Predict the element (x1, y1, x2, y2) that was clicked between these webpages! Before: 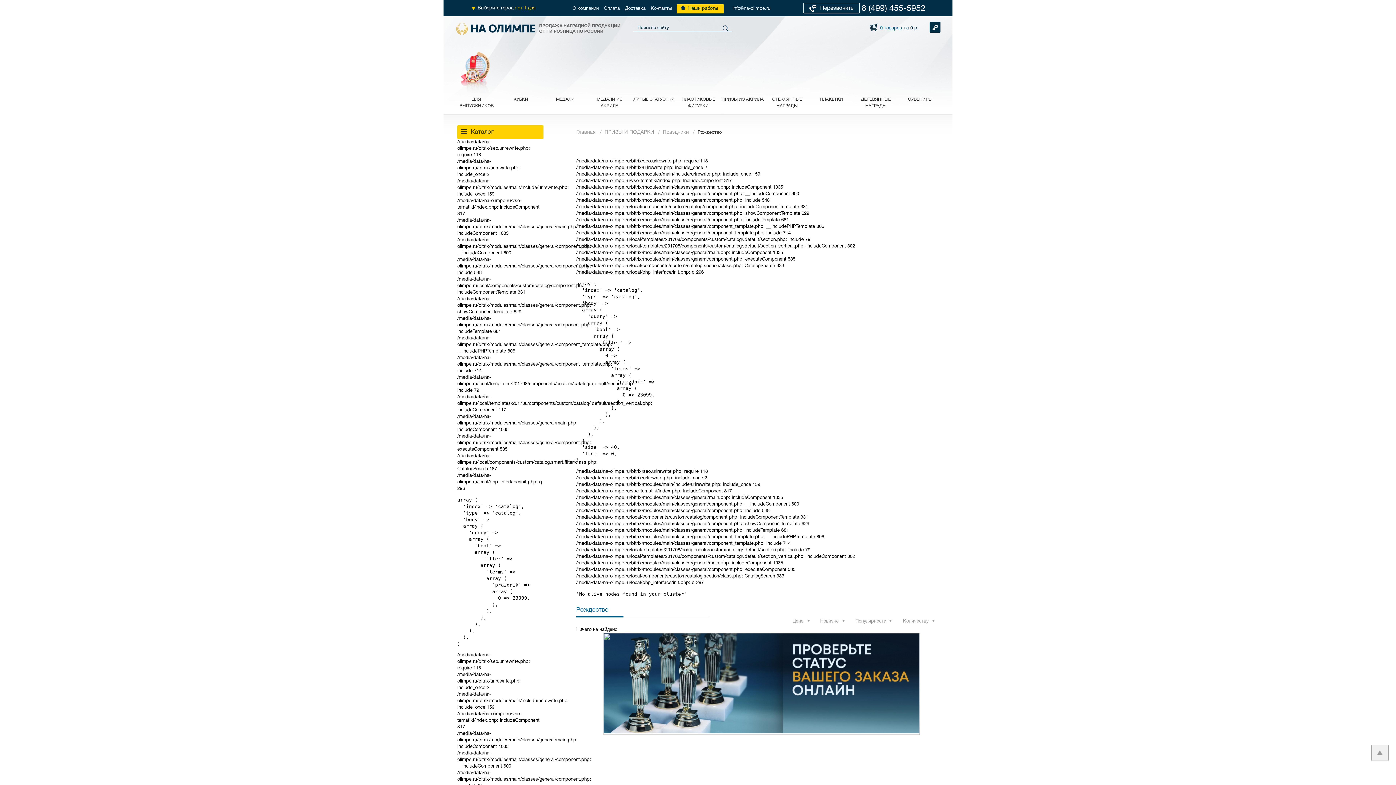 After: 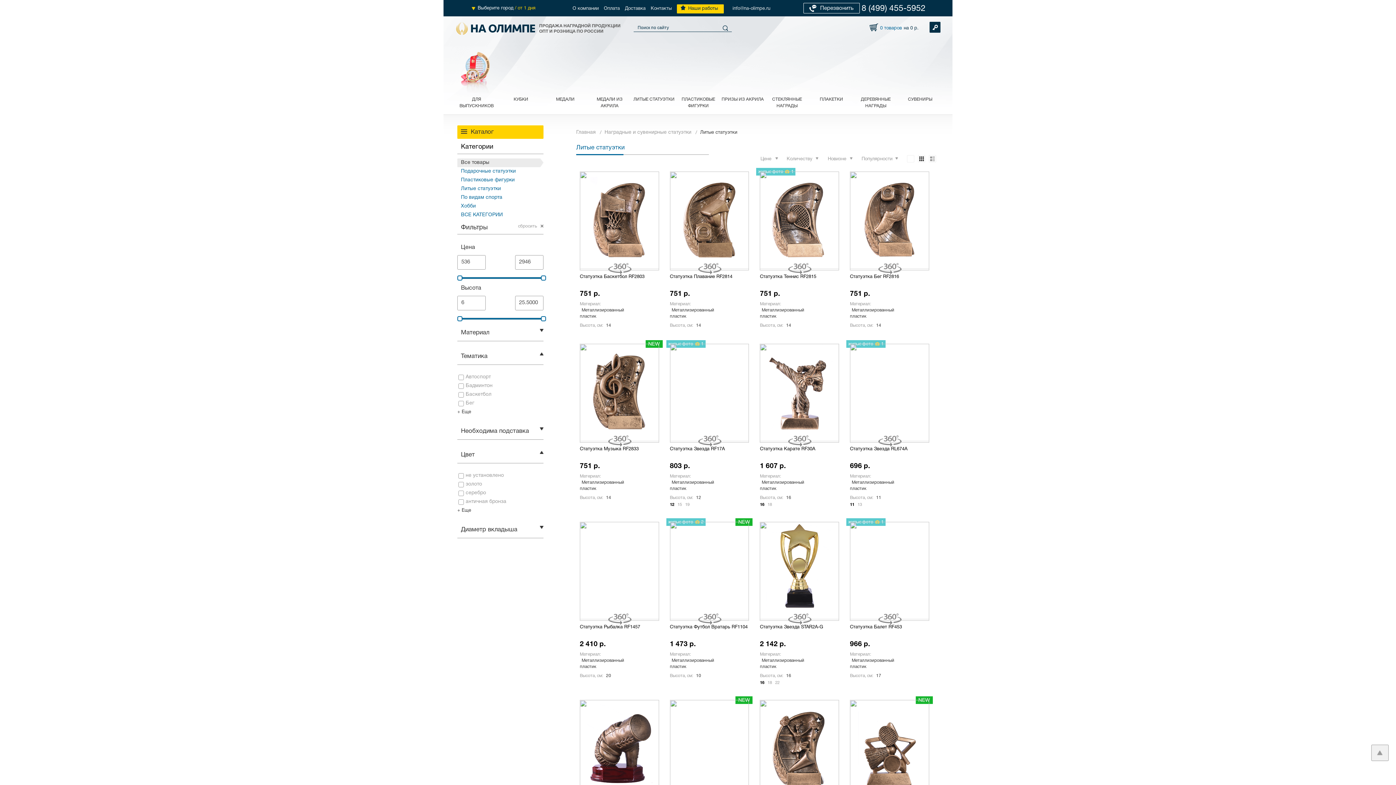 Action: label: ЛИТЫЕ СТАТУЭТКИ bbox: (633, 43, 677, 117)